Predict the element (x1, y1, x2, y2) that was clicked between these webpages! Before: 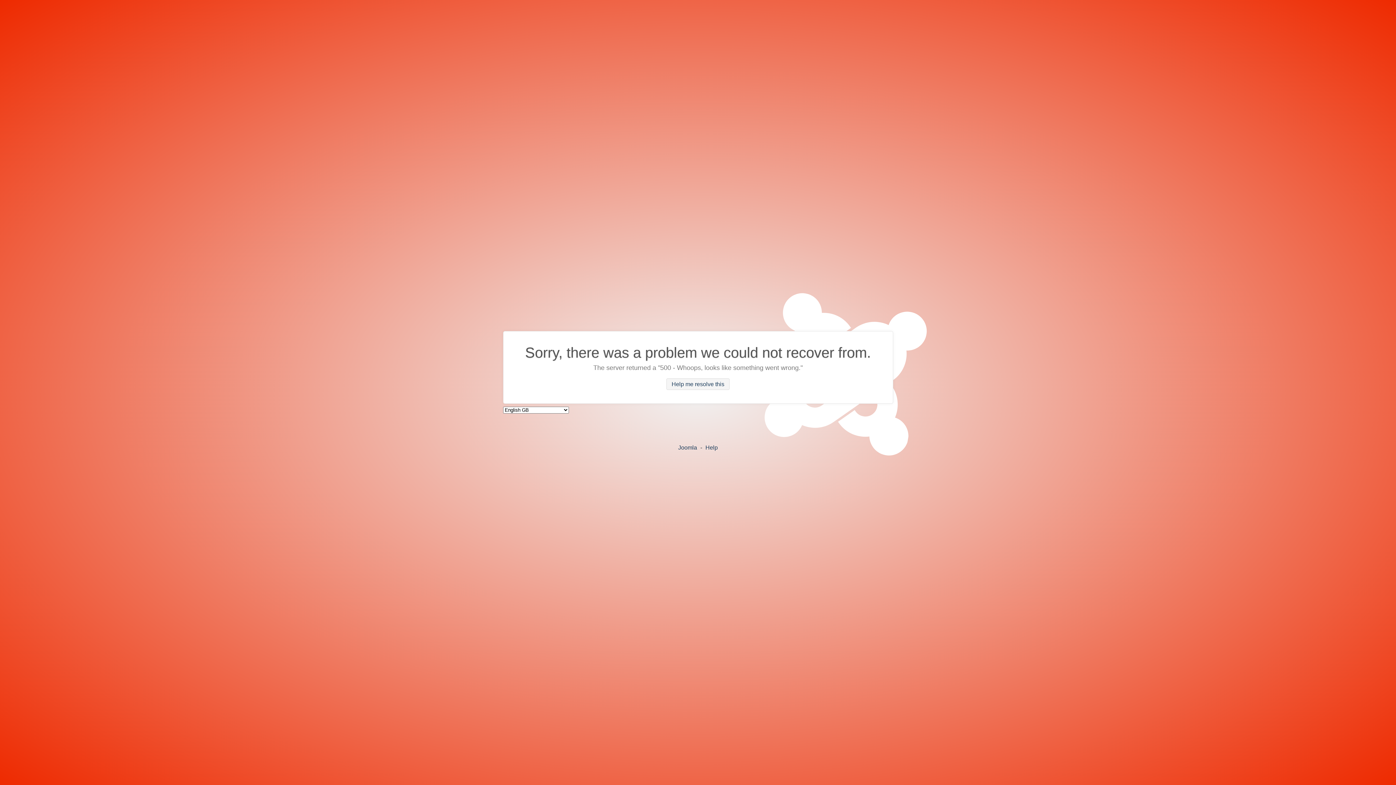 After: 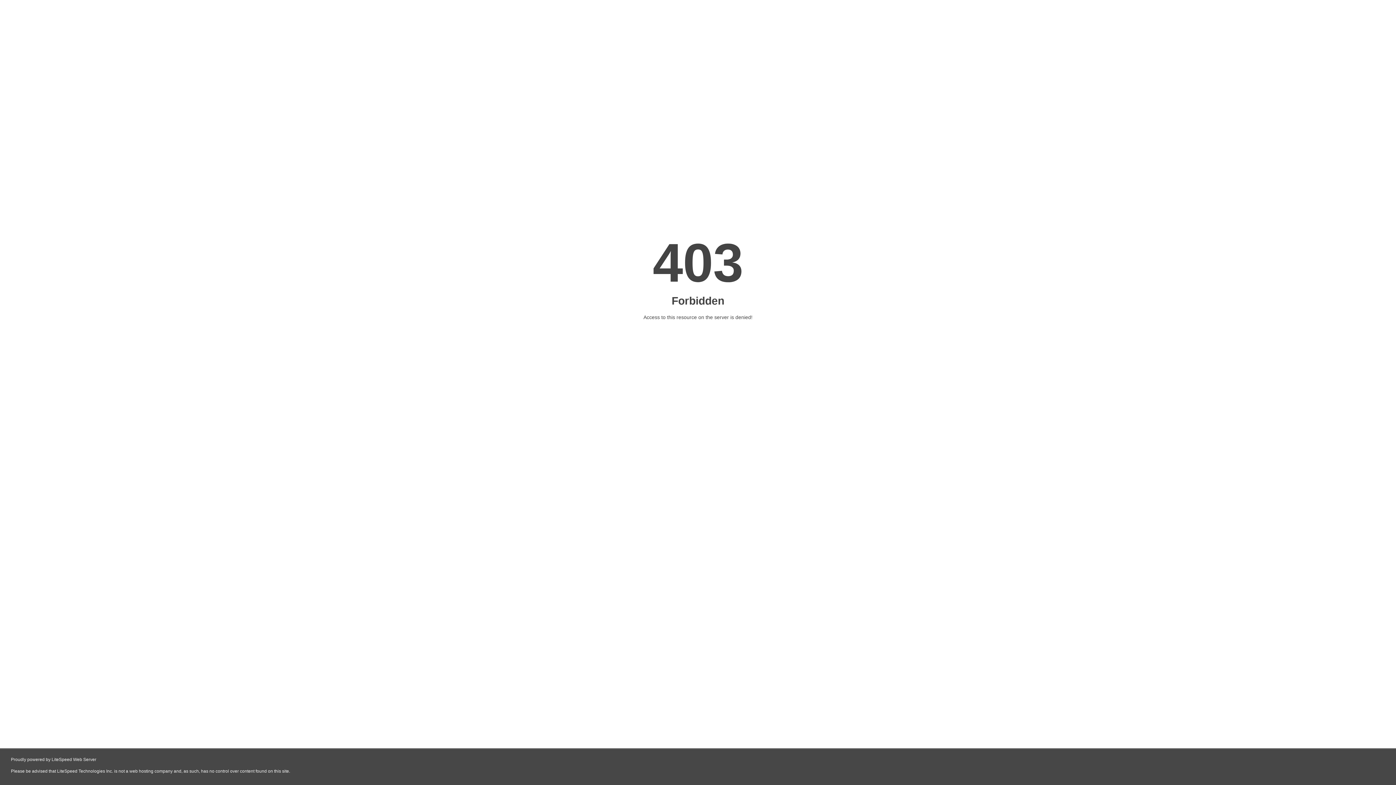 Action: bbox: (705, 444, 718, 450) label: Help